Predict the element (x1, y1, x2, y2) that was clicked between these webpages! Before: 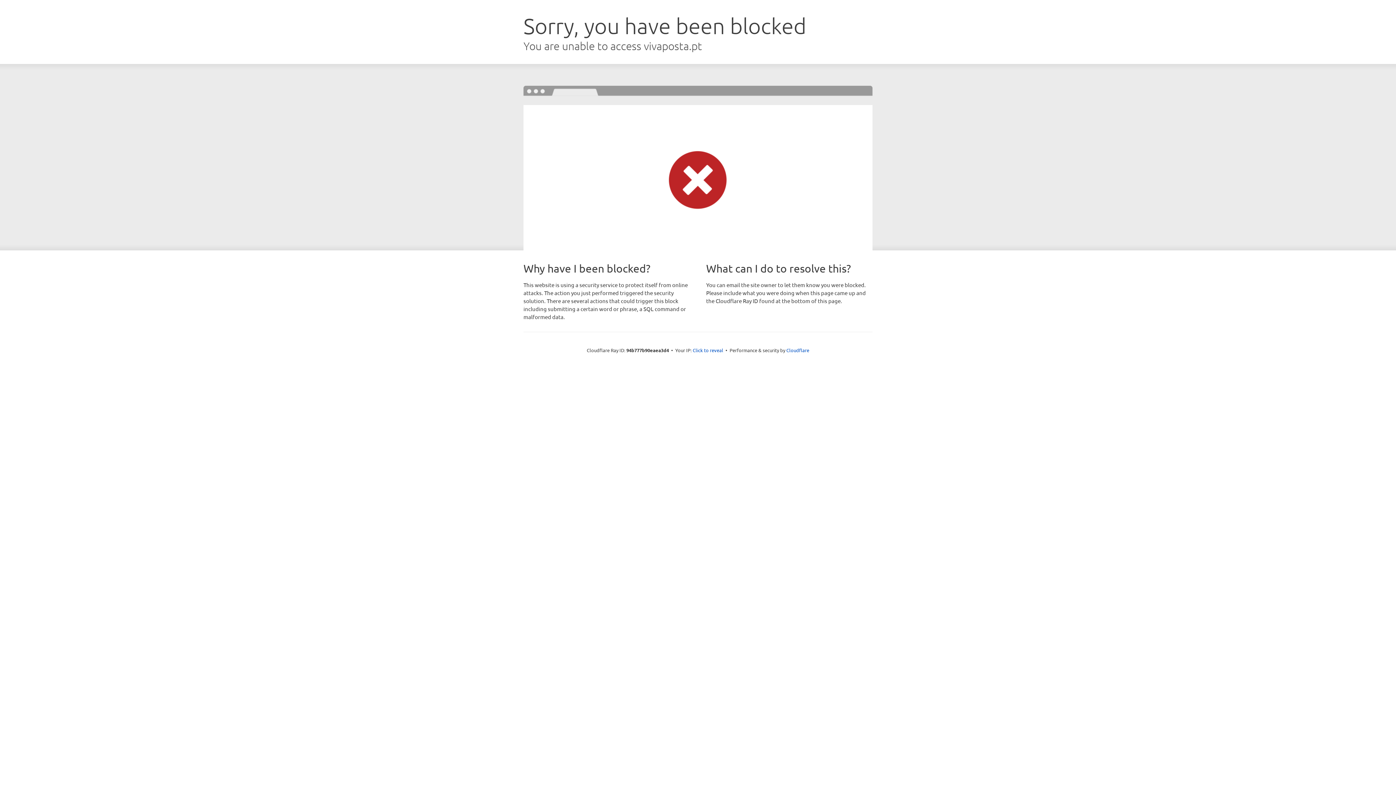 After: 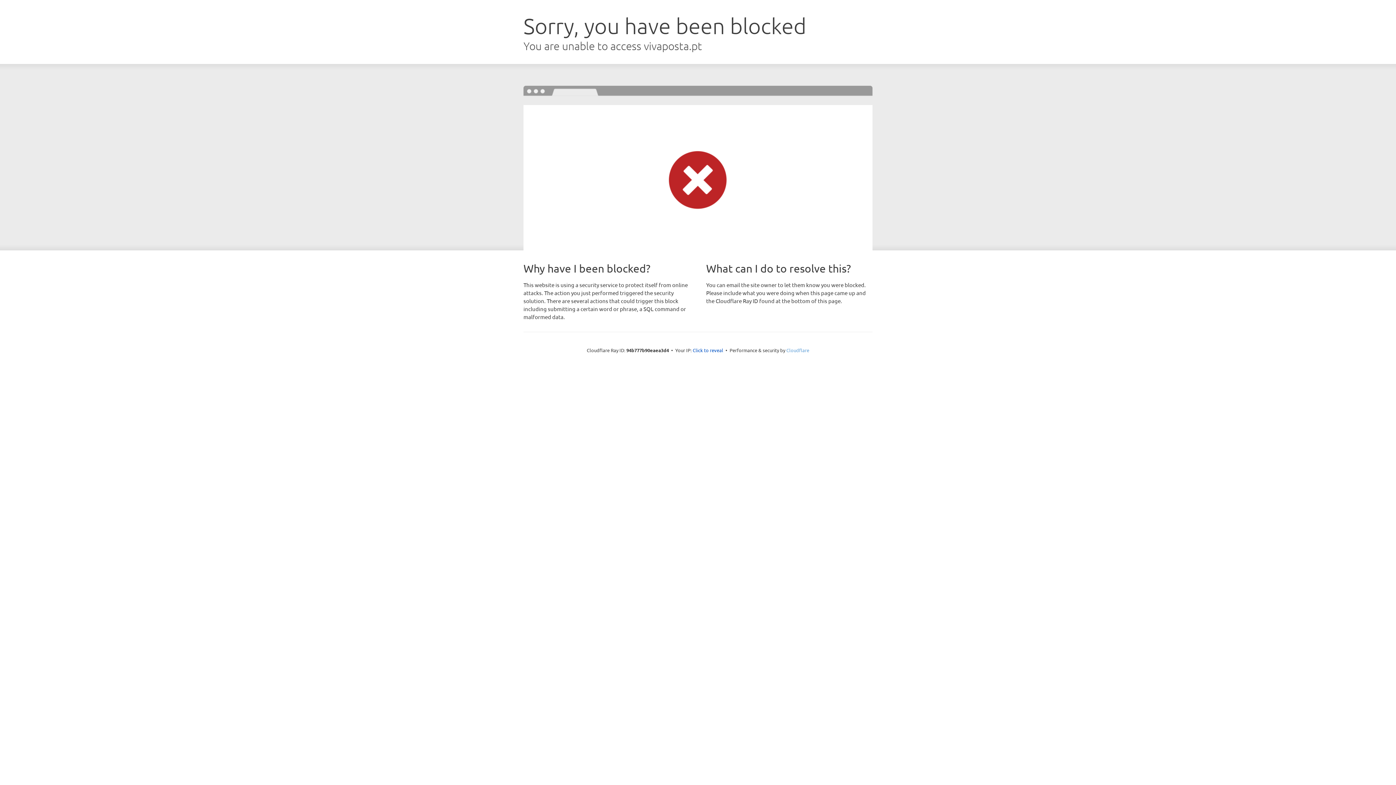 Action: label: Cloudflare bbox: (786, 347, 809, 353)